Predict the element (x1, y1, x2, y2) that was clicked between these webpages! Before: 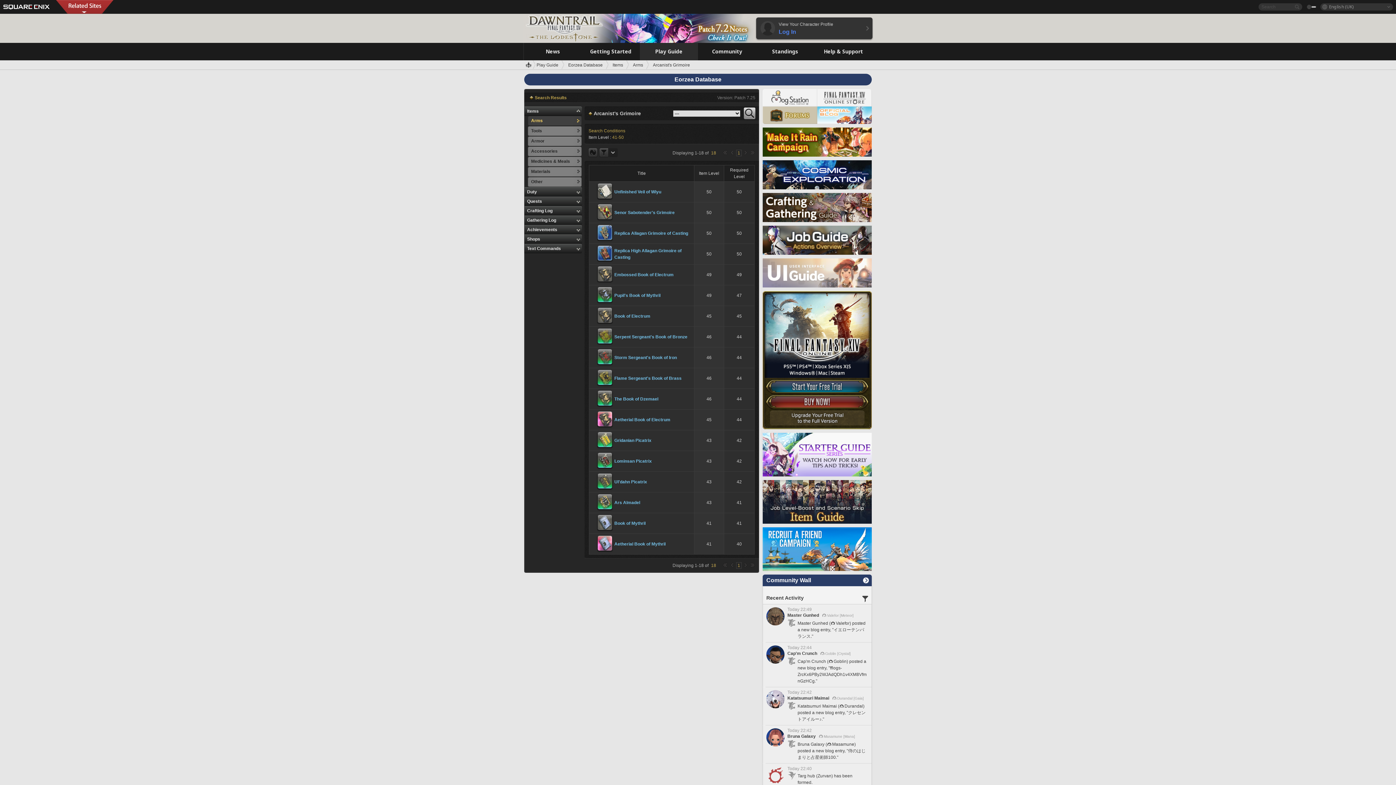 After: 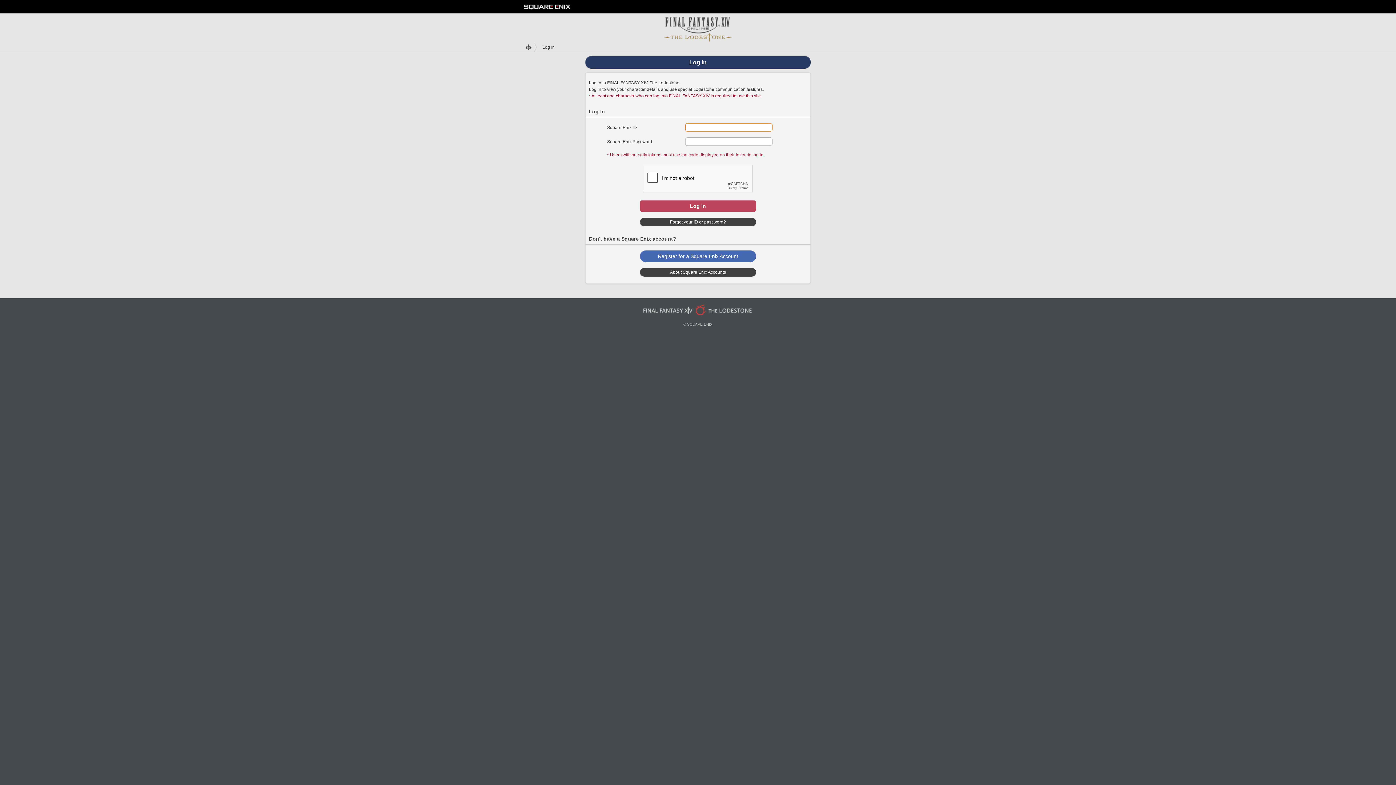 Action: label: View Your Character Profile

Log In bbox: (756, 17, 872, 39)